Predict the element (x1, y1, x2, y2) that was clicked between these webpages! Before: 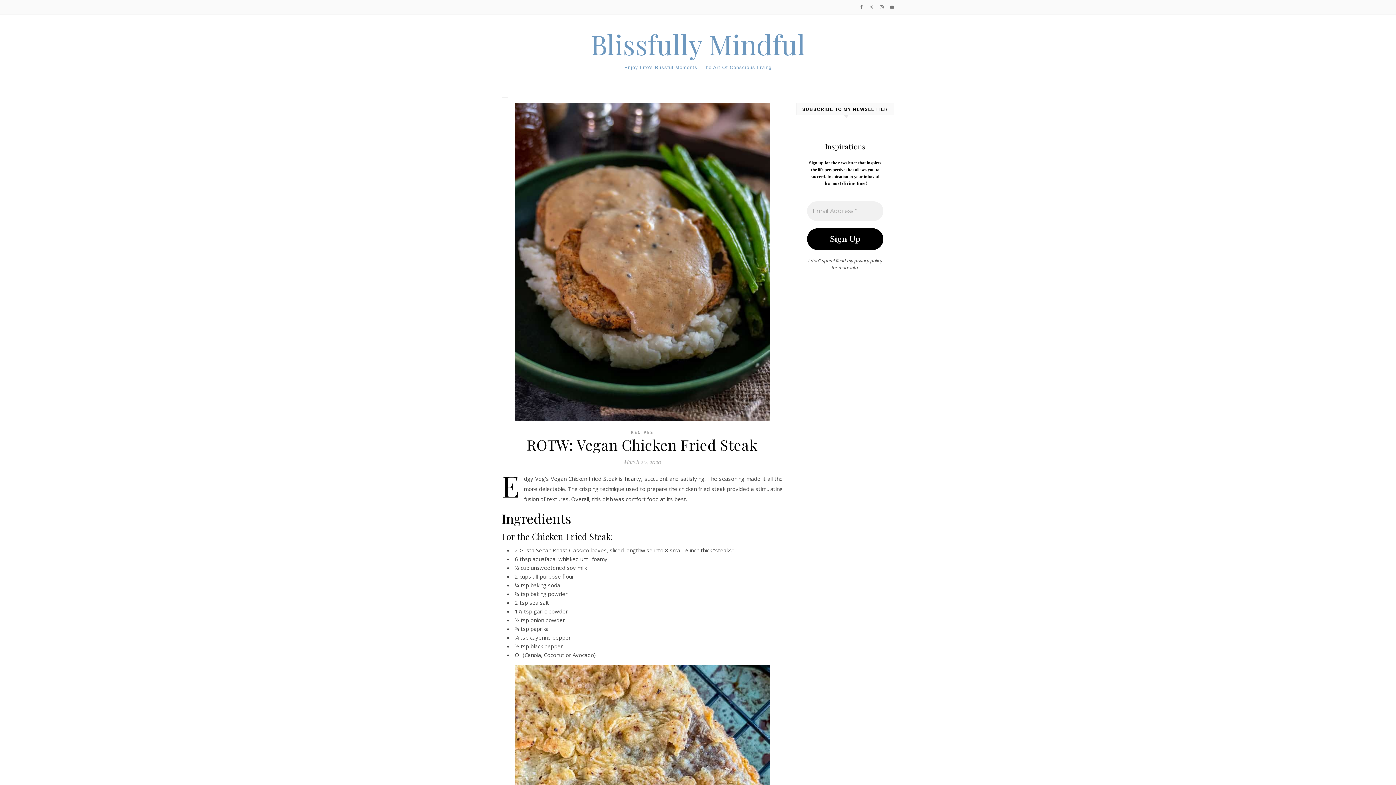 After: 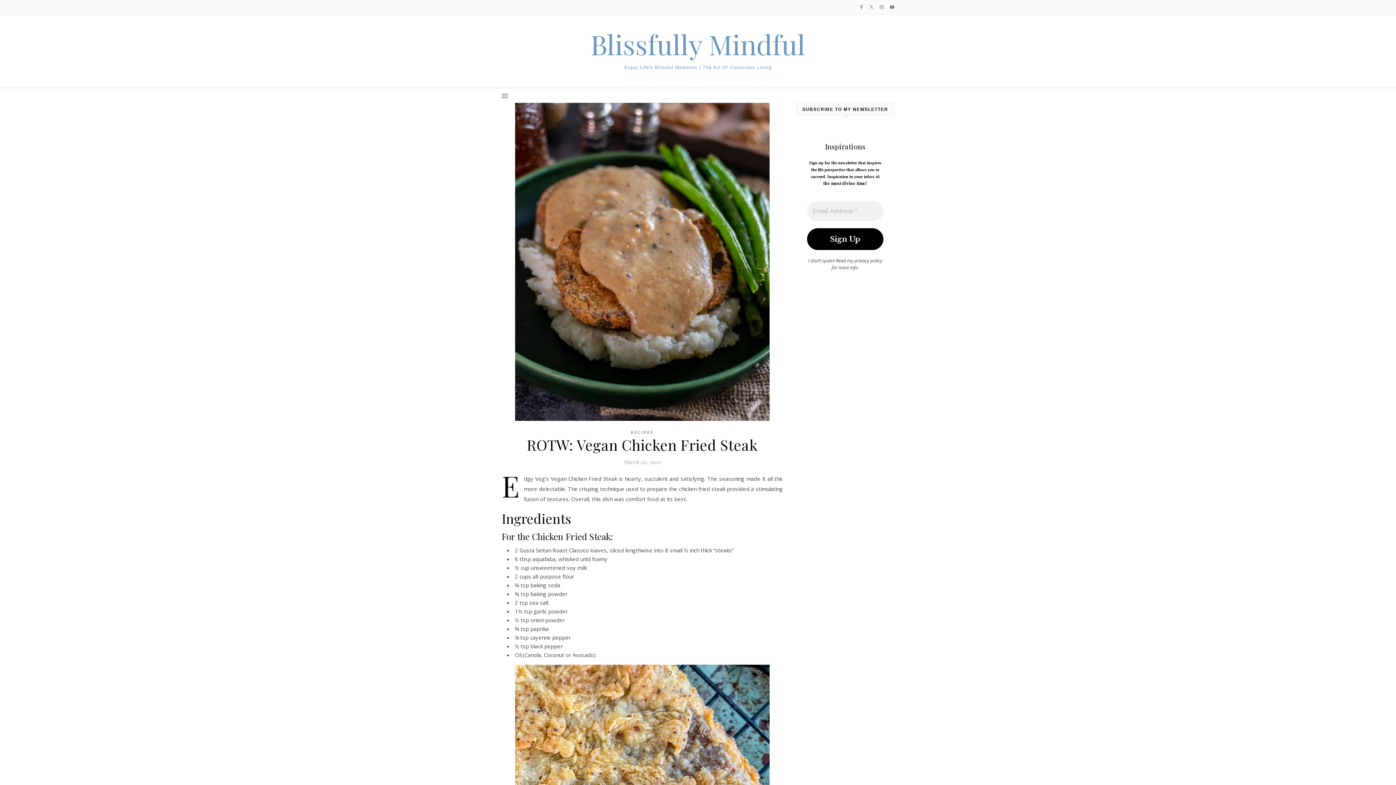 Action: bbox: (869, 4, 874, 10) label:  